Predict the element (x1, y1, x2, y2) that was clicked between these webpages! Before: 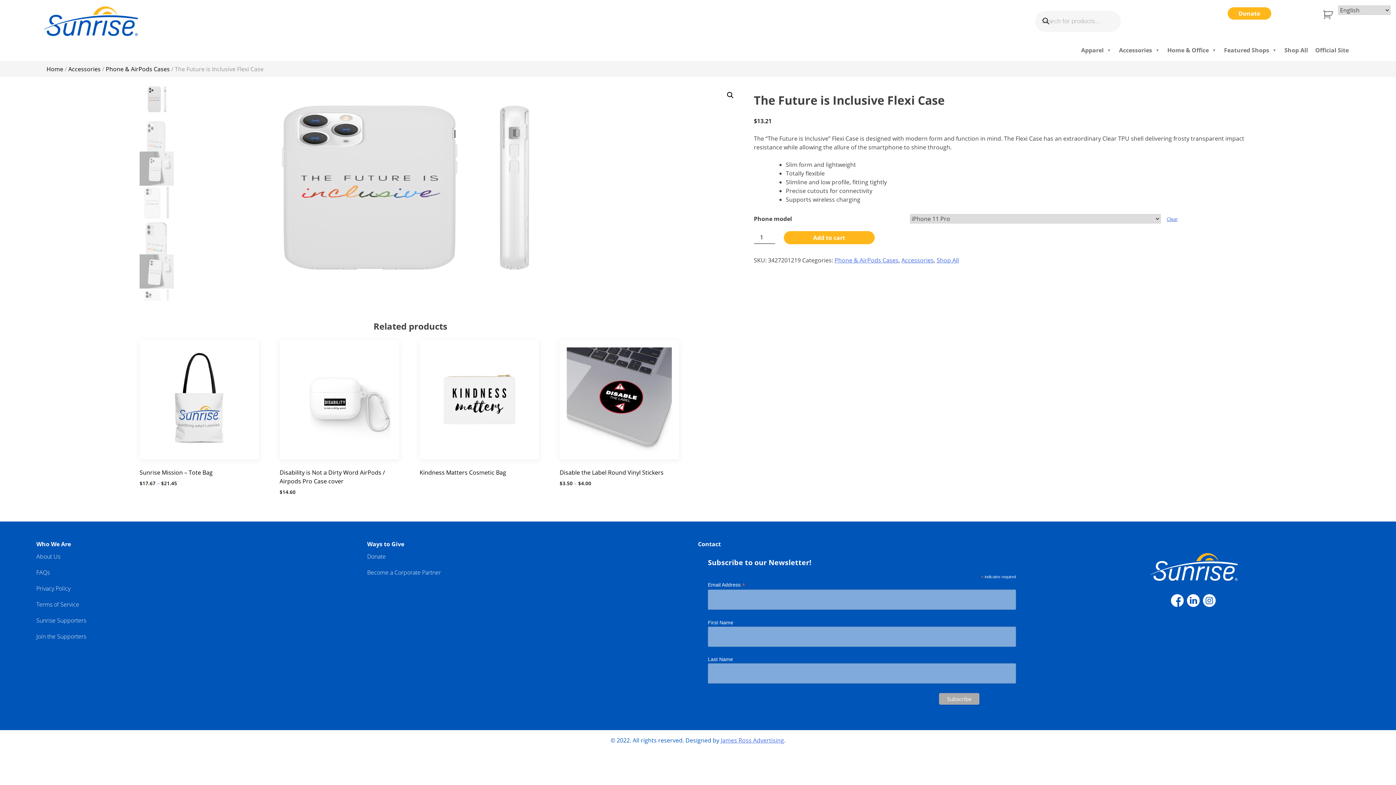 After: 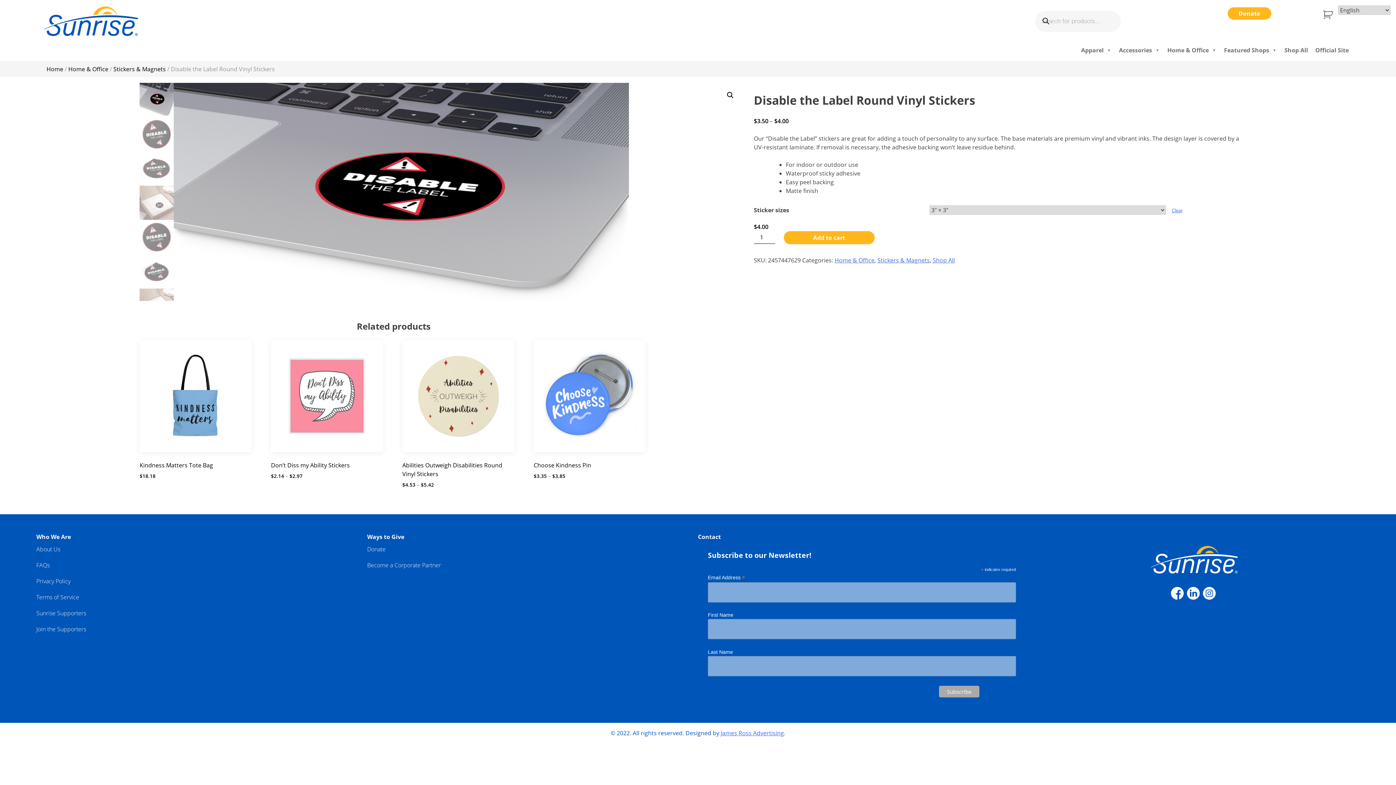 Action: label: Disable the Label Round Vinyl Stickers
$3.50 – $4.00 bbox: (559, 340, 679, 487)